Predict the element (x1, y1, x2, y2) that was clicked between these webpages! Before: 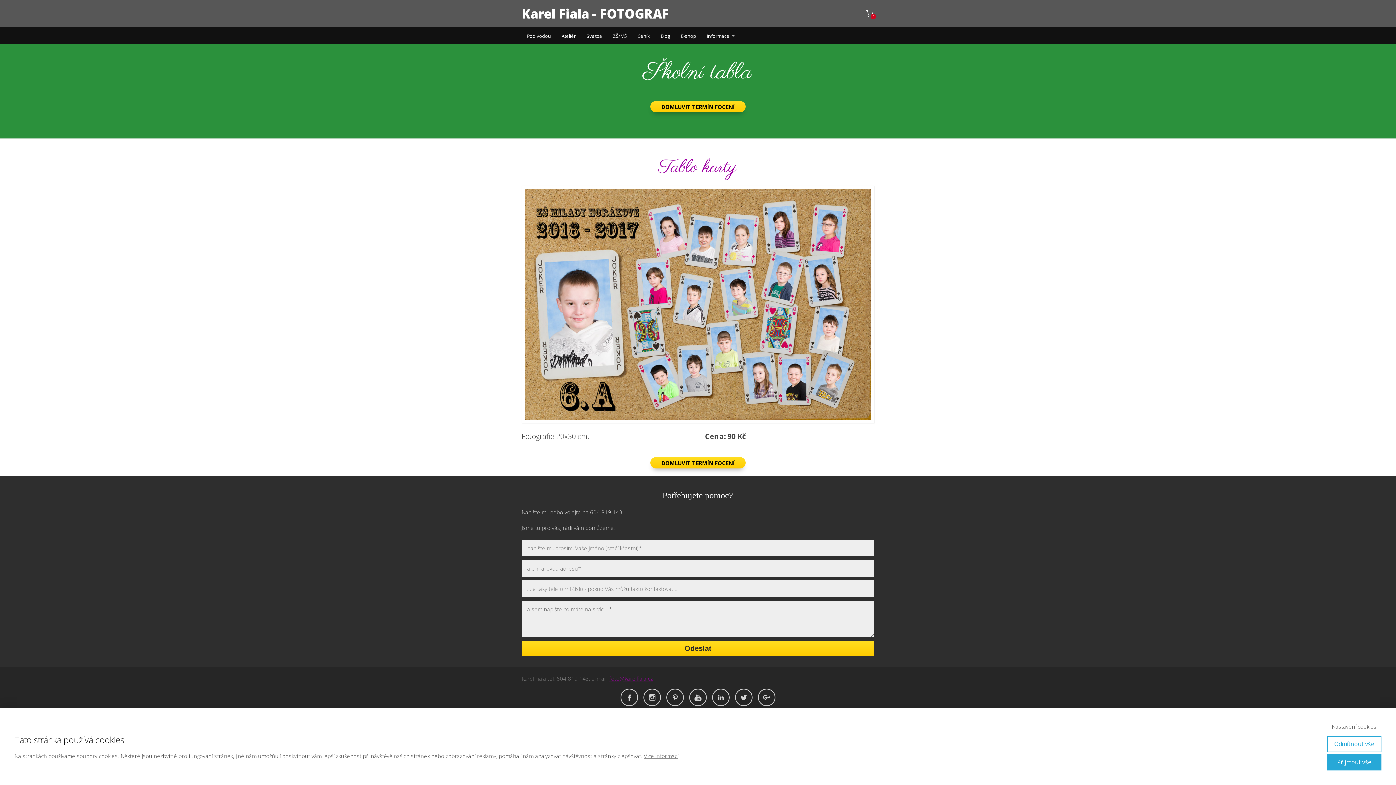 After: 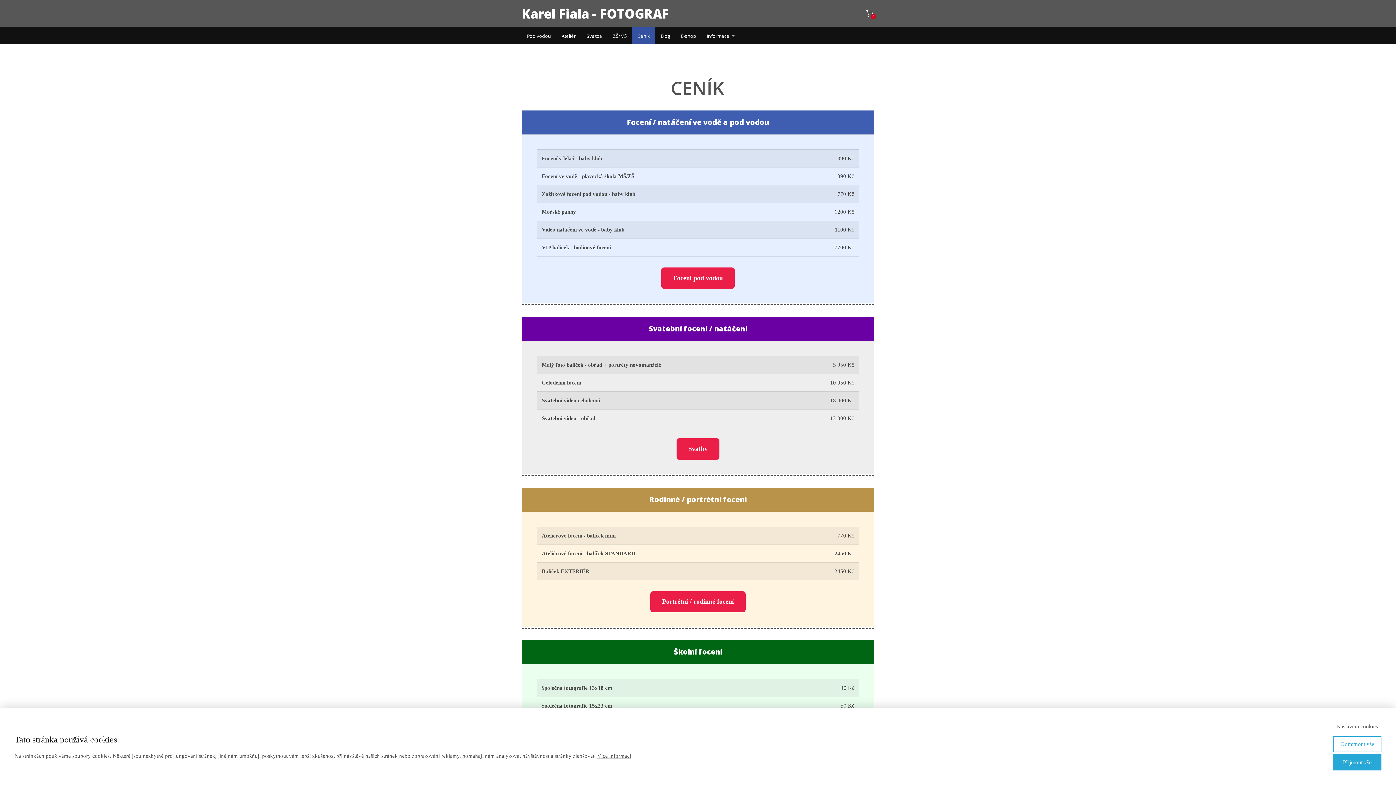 Action: bbox: (632, 27, 655, 44) label: Ceník